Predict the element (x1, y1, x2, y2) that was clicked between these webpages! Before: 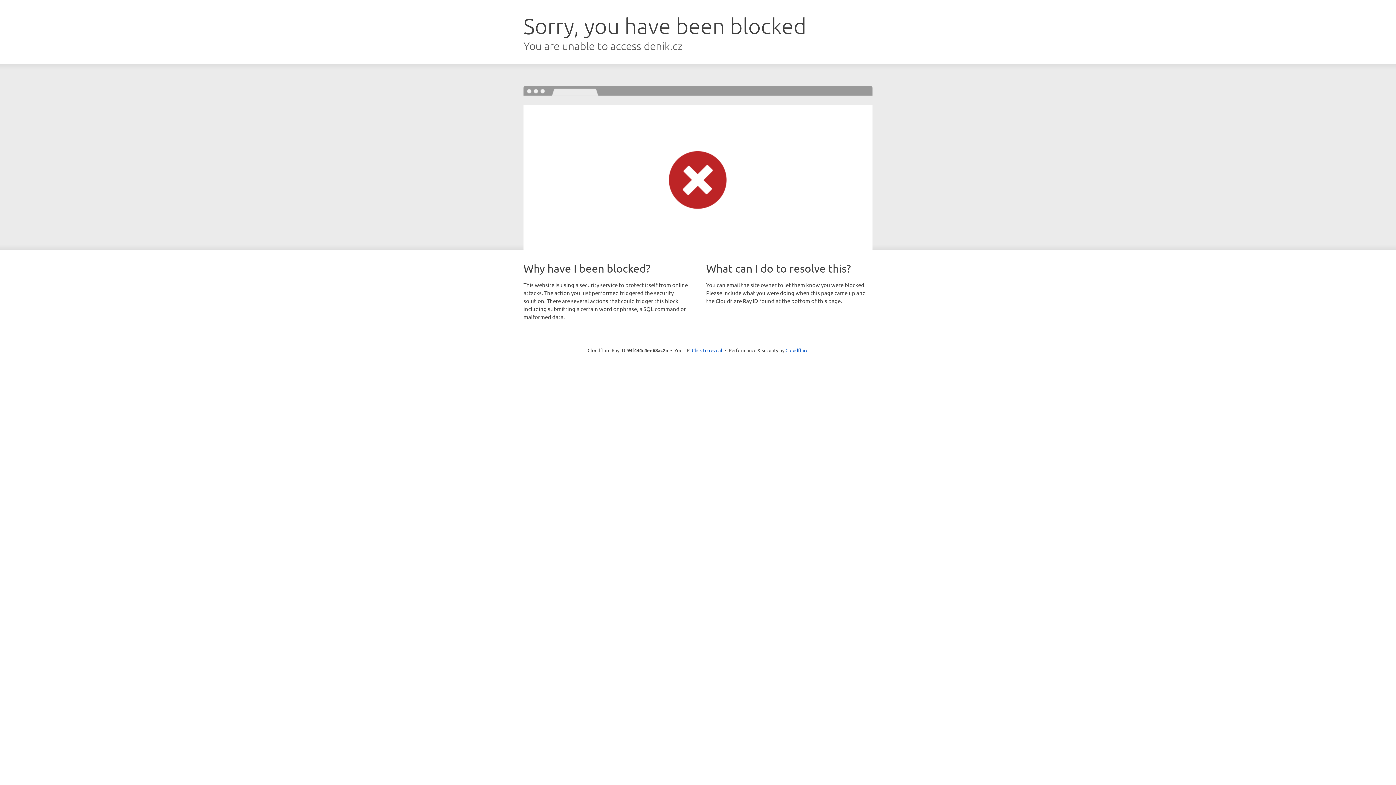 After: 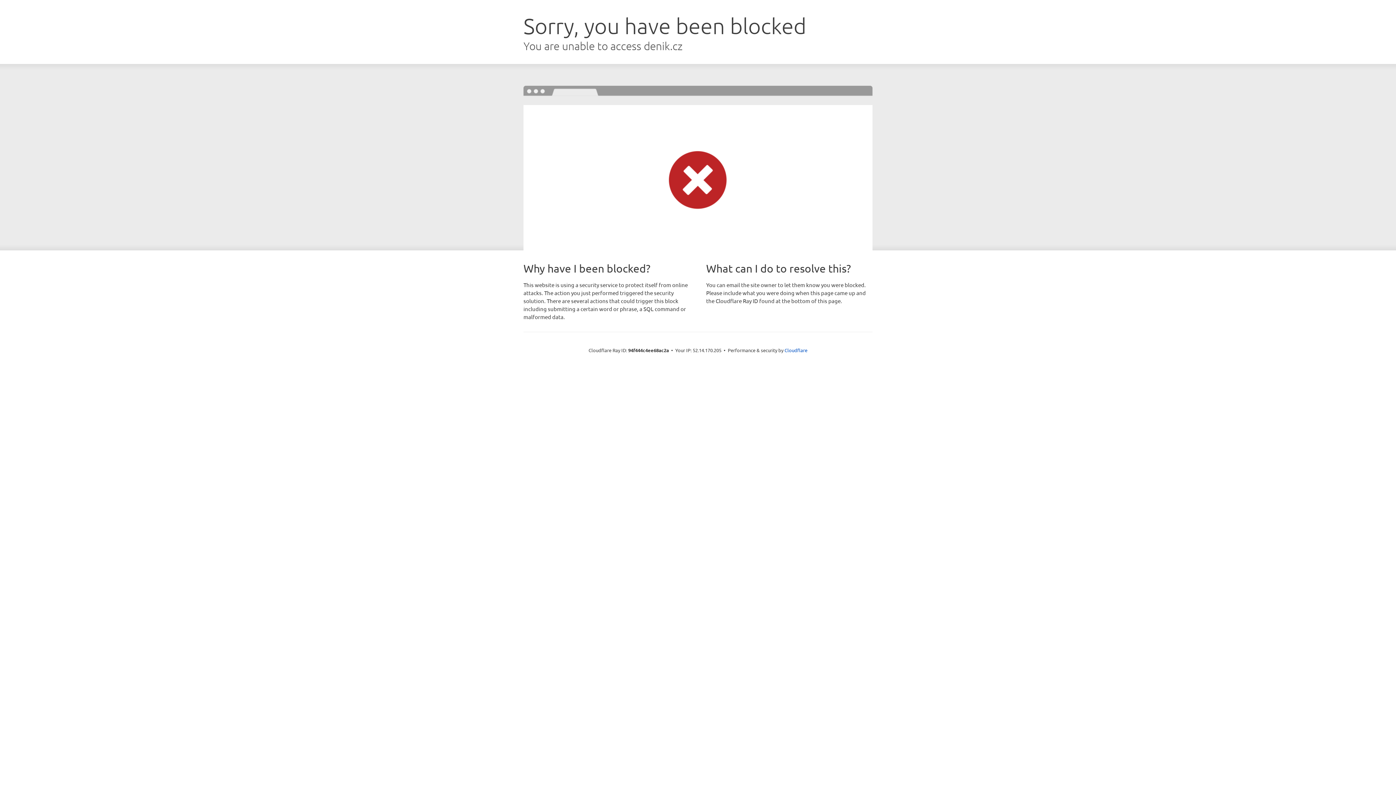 Action: label: Click to reveal bbox: (692, 346, 722, 353)